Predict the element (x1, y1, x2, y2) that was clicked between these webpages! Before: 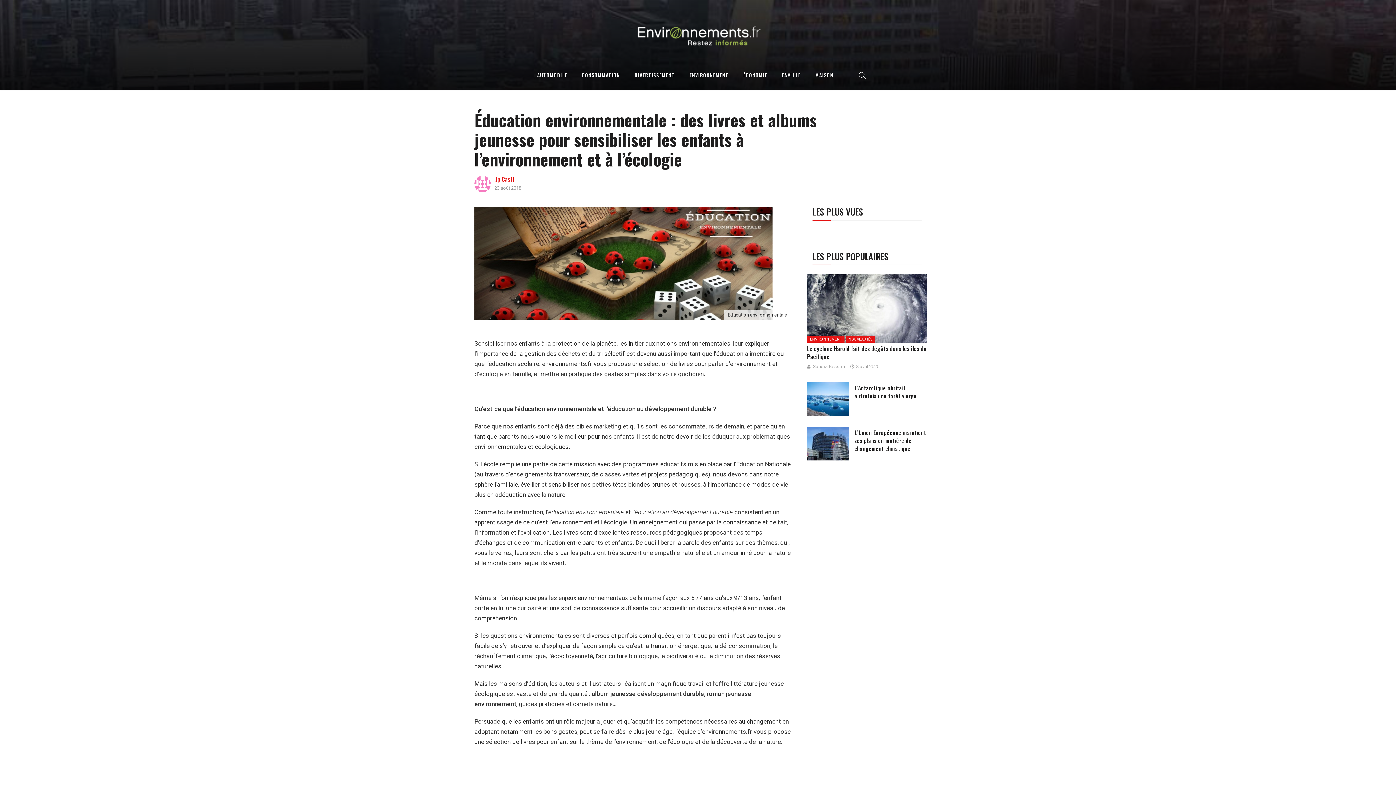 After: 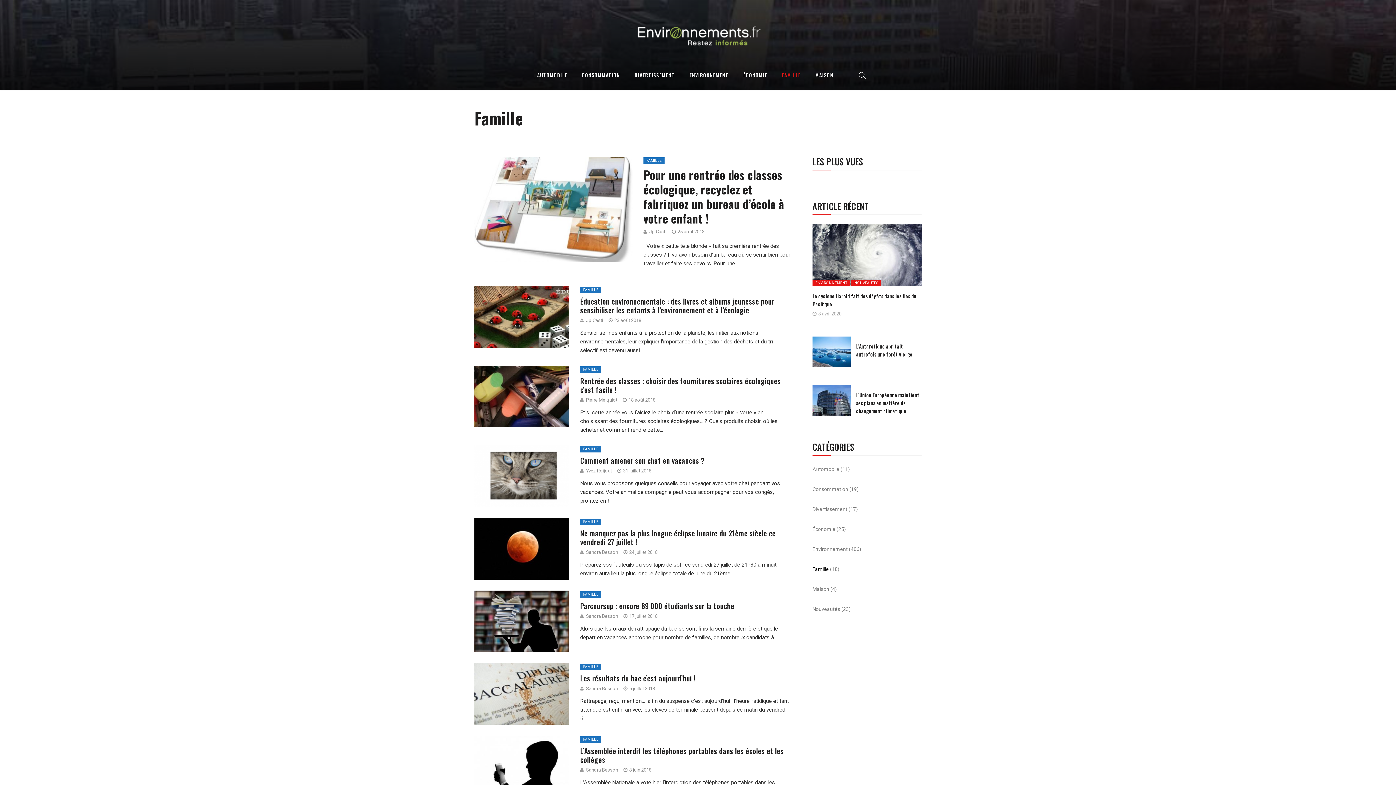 Action: bbox: (774, 60, 808, 89) label: FAMILLE